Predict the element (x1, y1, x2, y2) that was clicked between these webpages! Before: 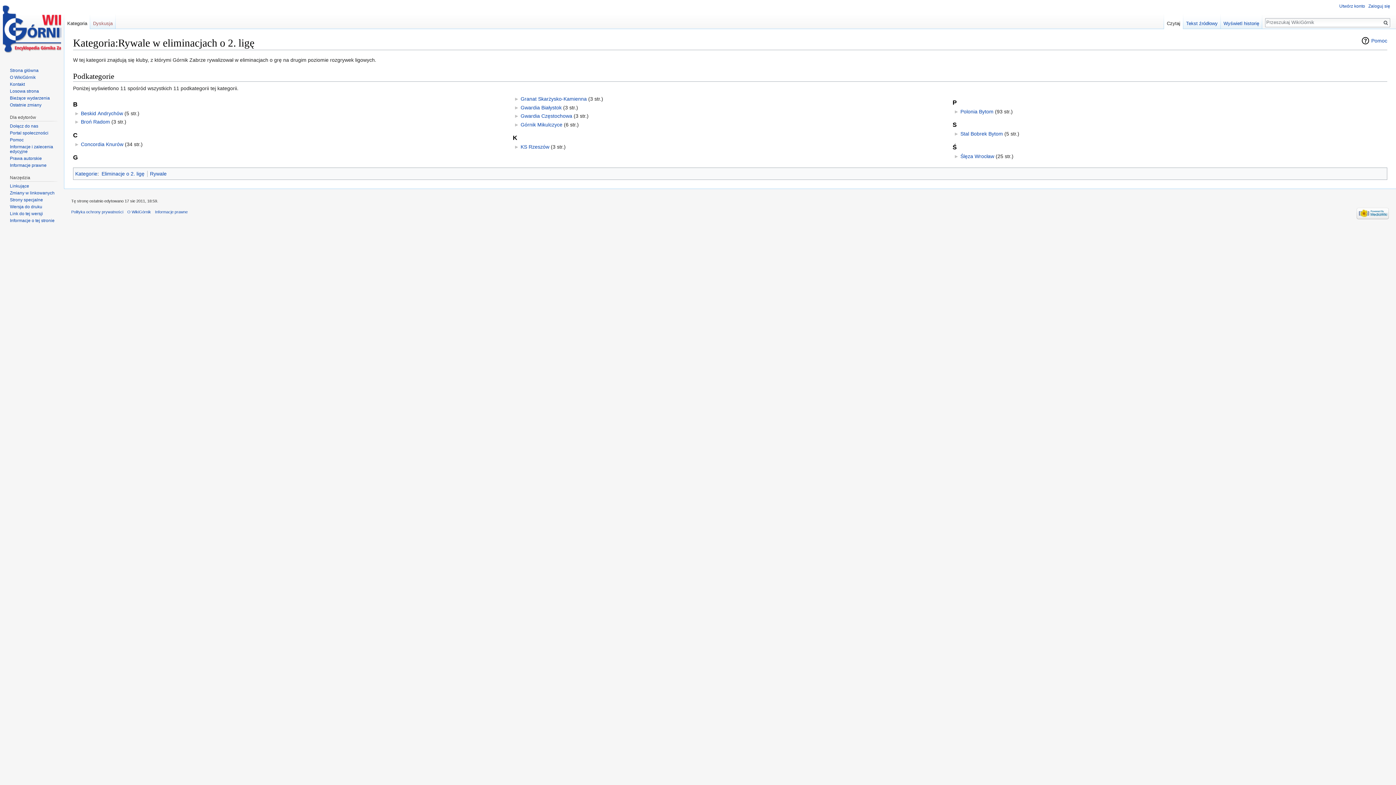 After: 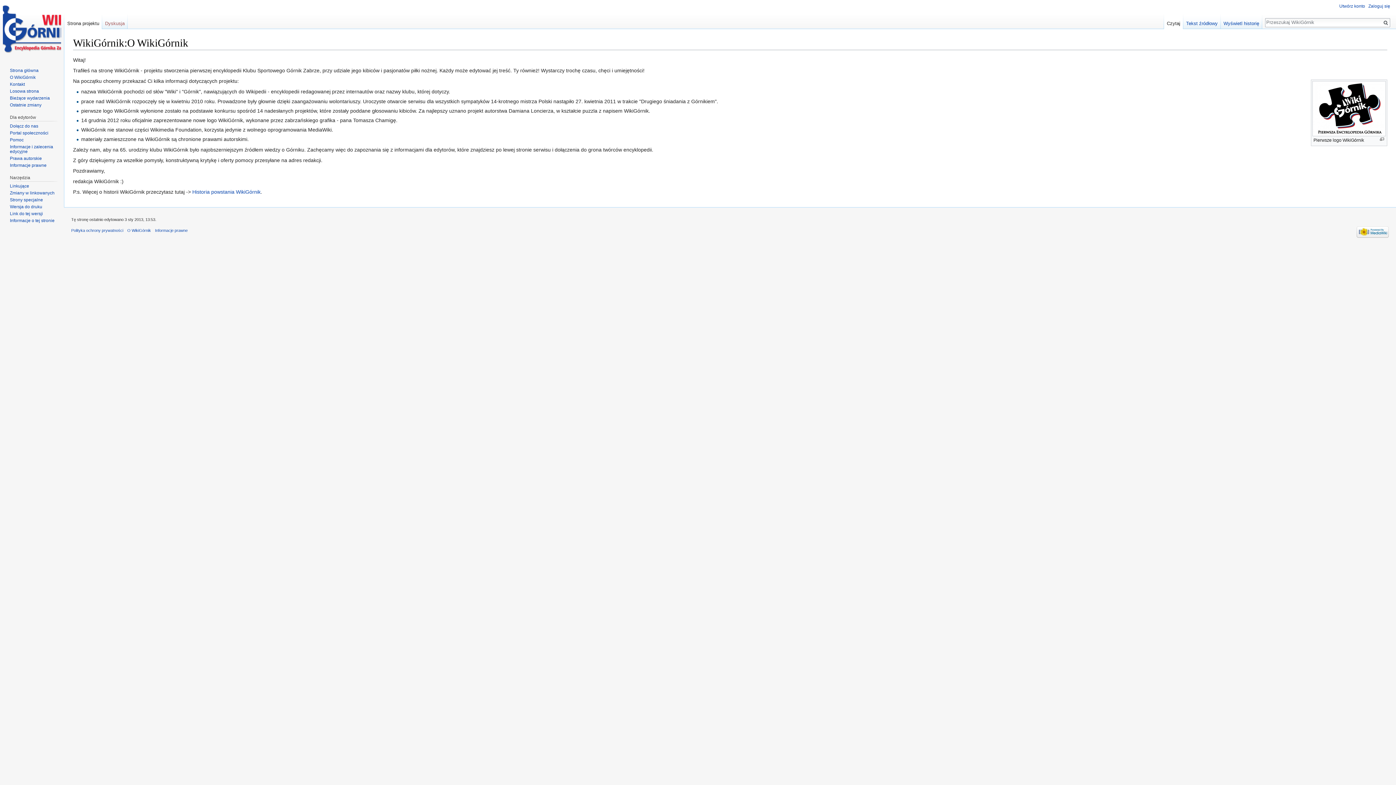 Action: label: O WikiGórnik bbox: (9, 74, 35, 79)